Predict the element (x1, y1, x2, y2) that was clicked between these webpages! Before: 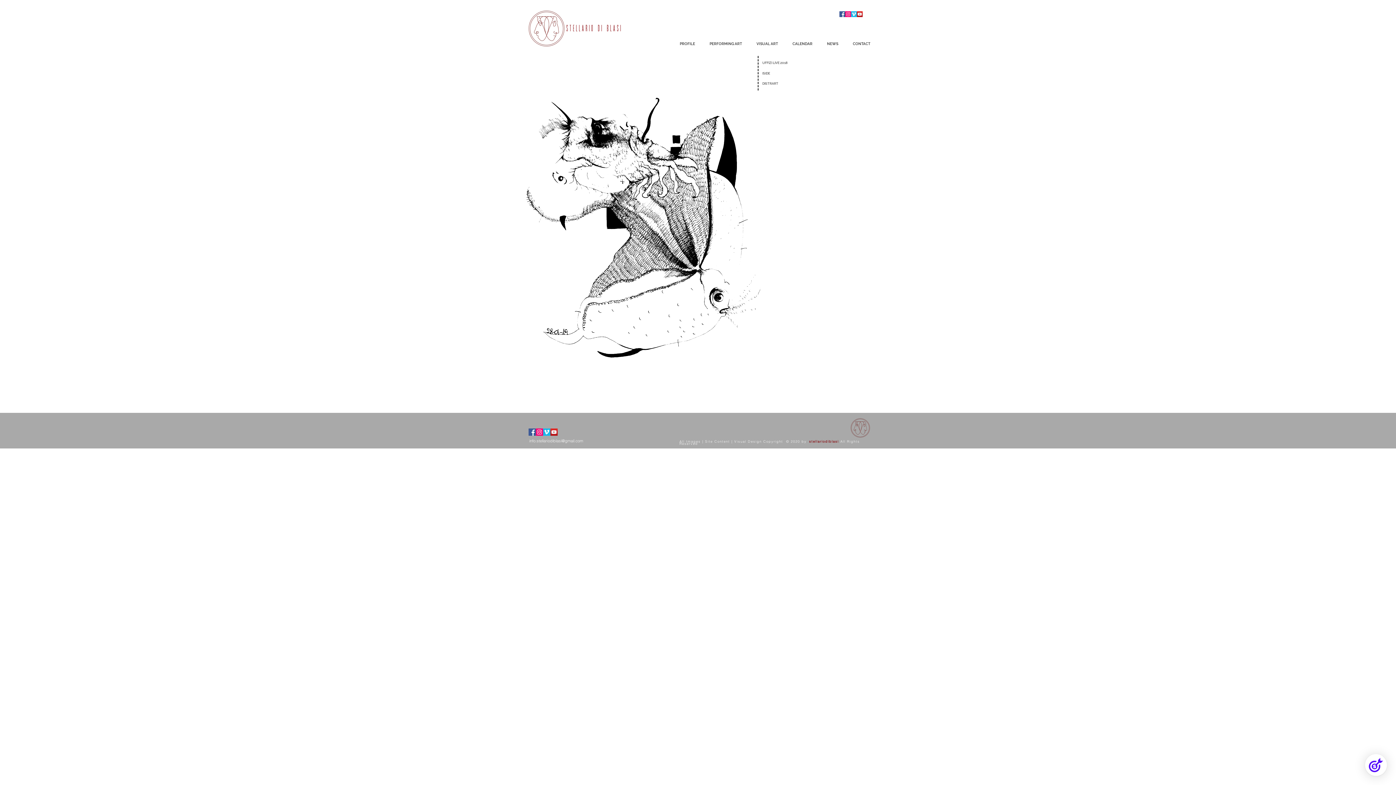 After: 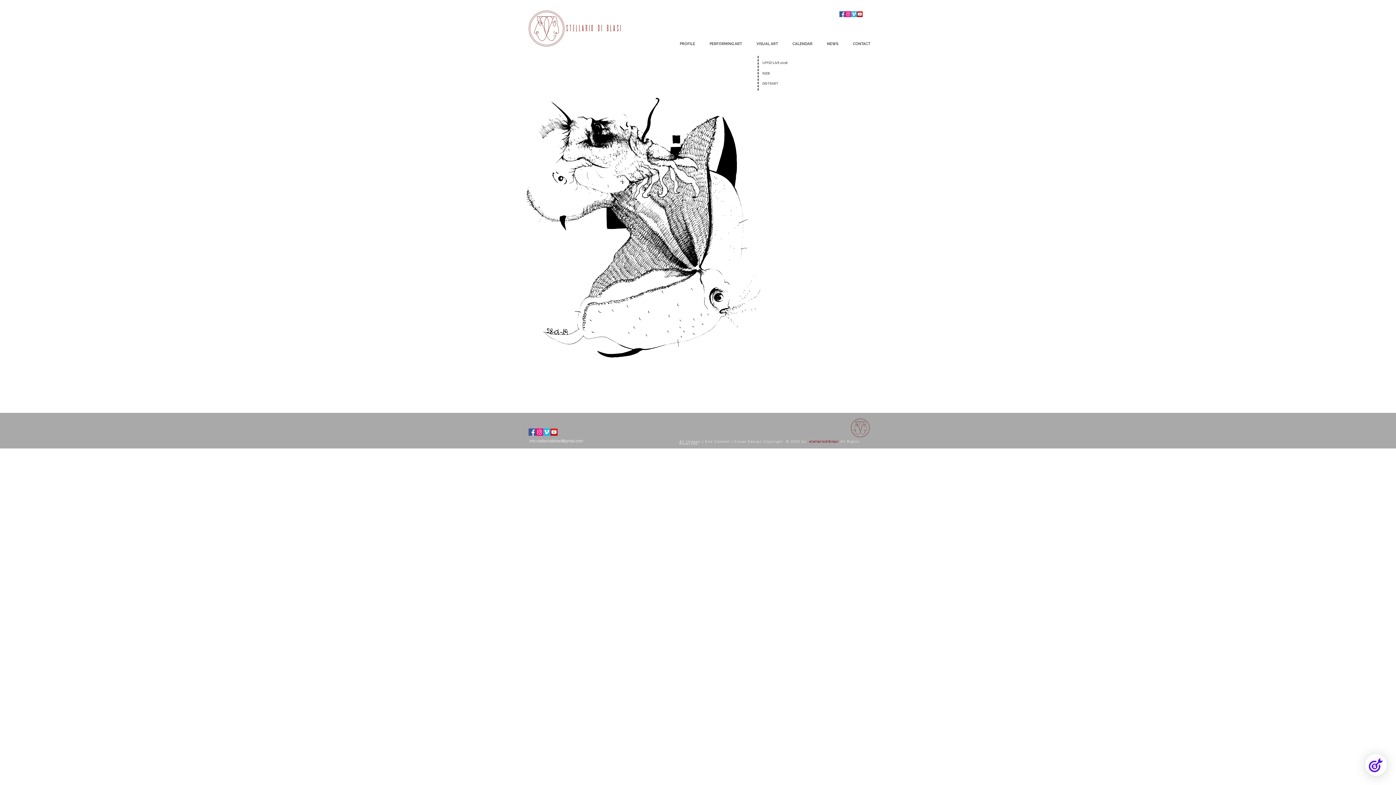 Action: bbox: (845, 11, 851, 17) label: Instagram Icona sociale